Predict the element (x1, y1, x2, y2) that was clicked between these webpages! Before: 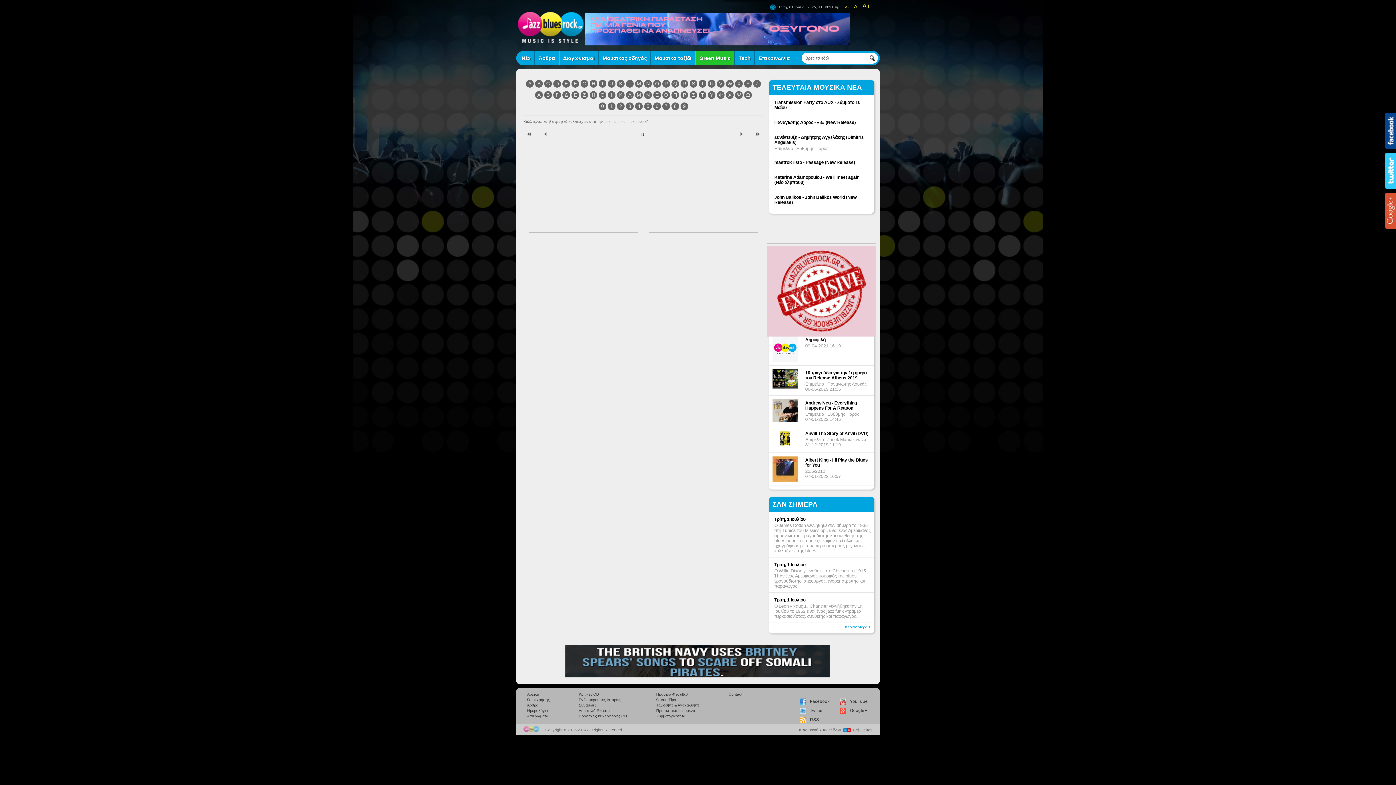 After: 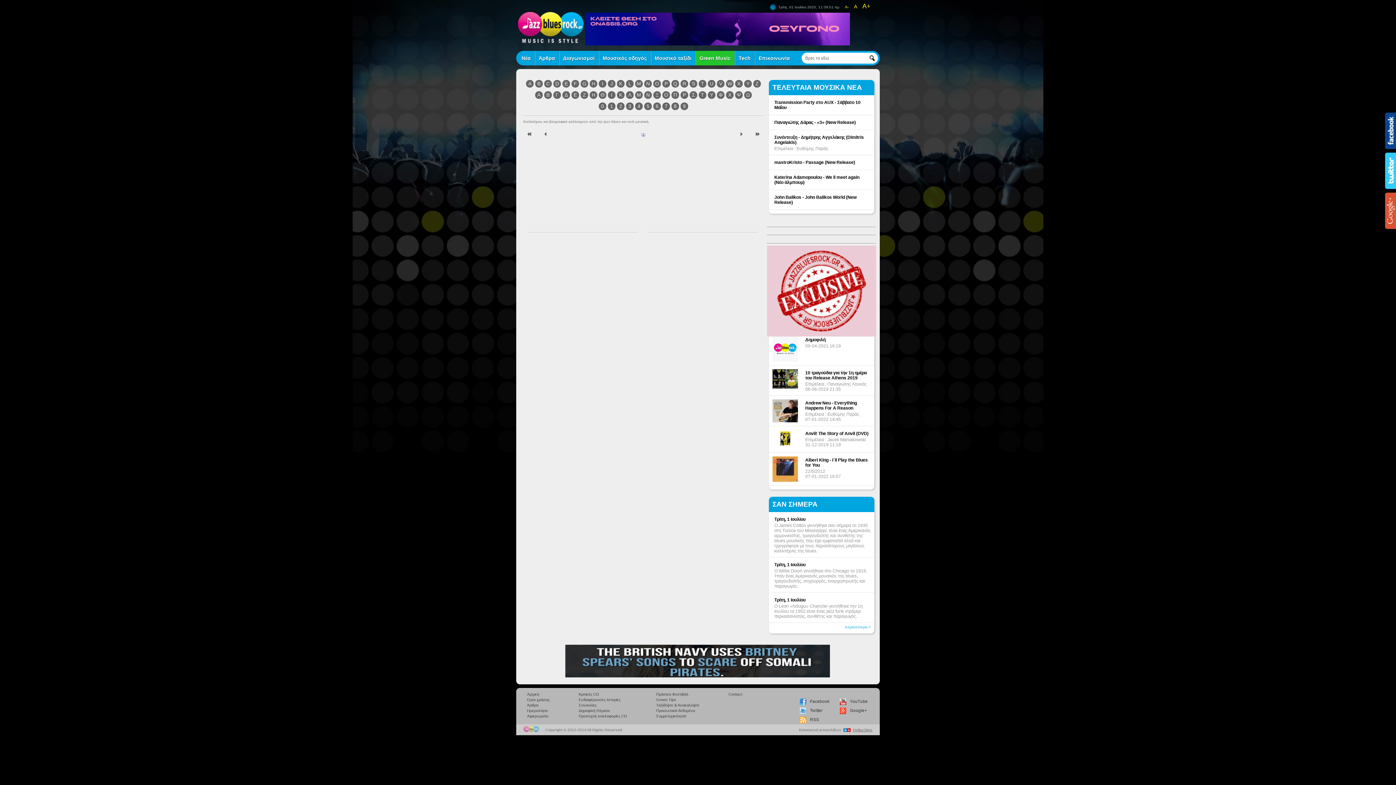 Action: bbox: (689, 91, 697, 98) label: Σ